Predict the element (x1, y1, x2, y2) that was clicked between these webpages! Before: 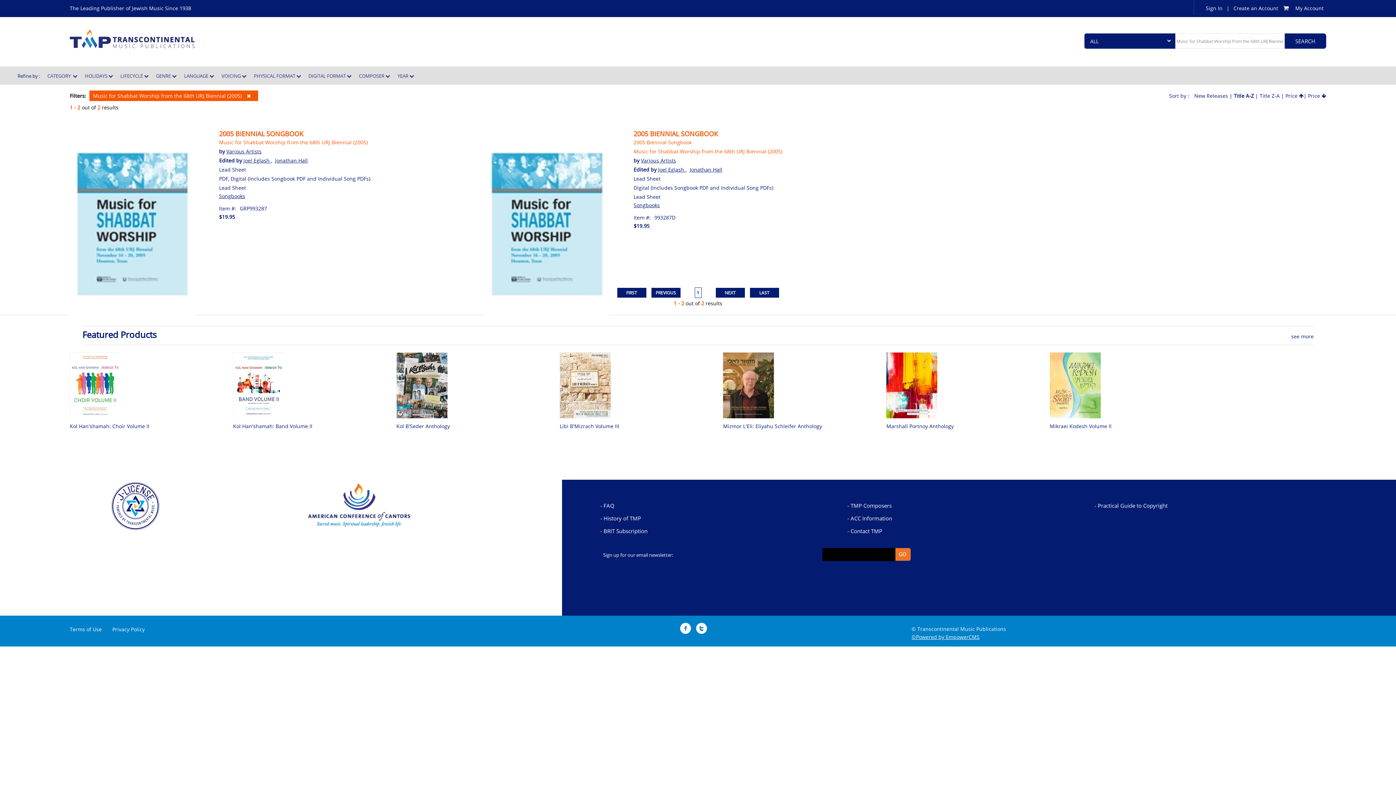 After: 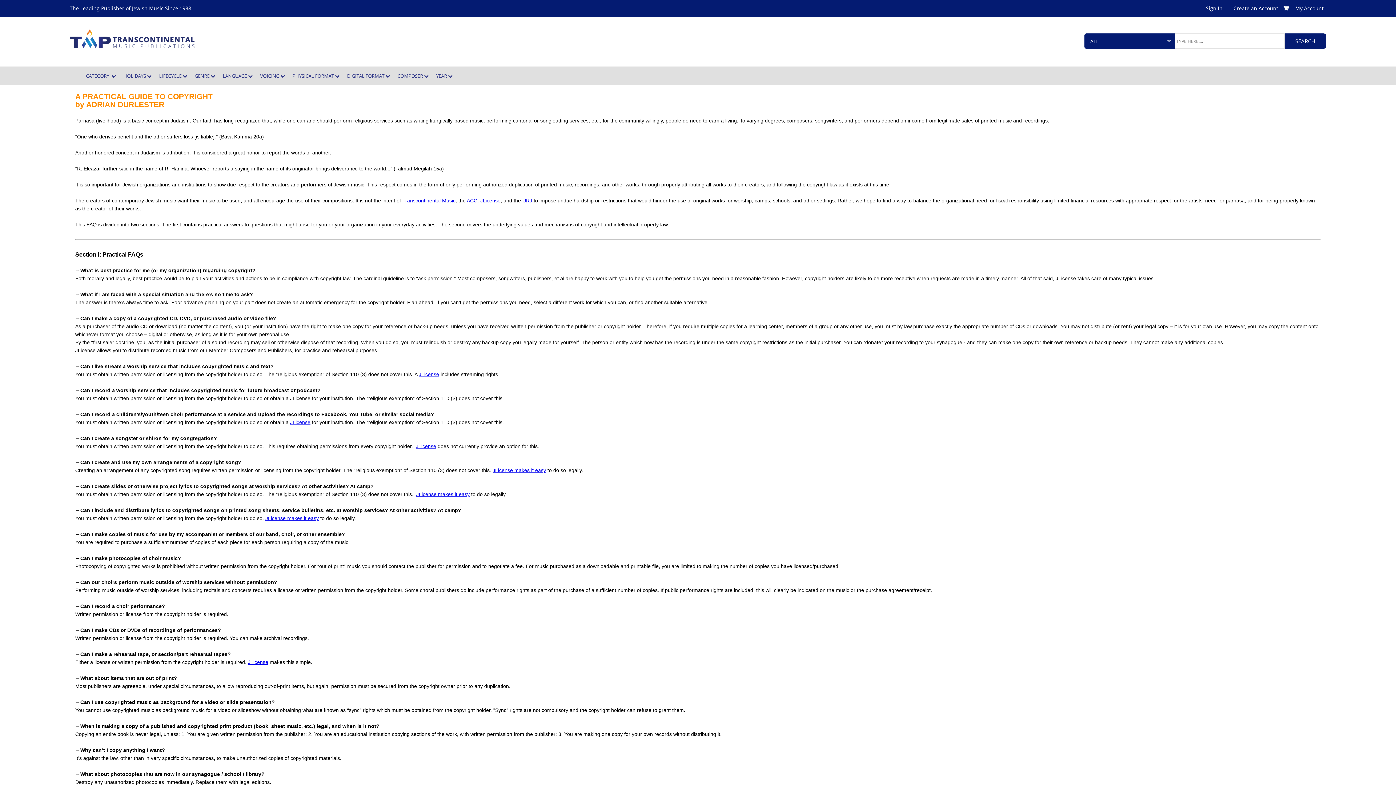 Action: bbox: (1097, 501, 1303, 509) label: Practical Guide to Copyright